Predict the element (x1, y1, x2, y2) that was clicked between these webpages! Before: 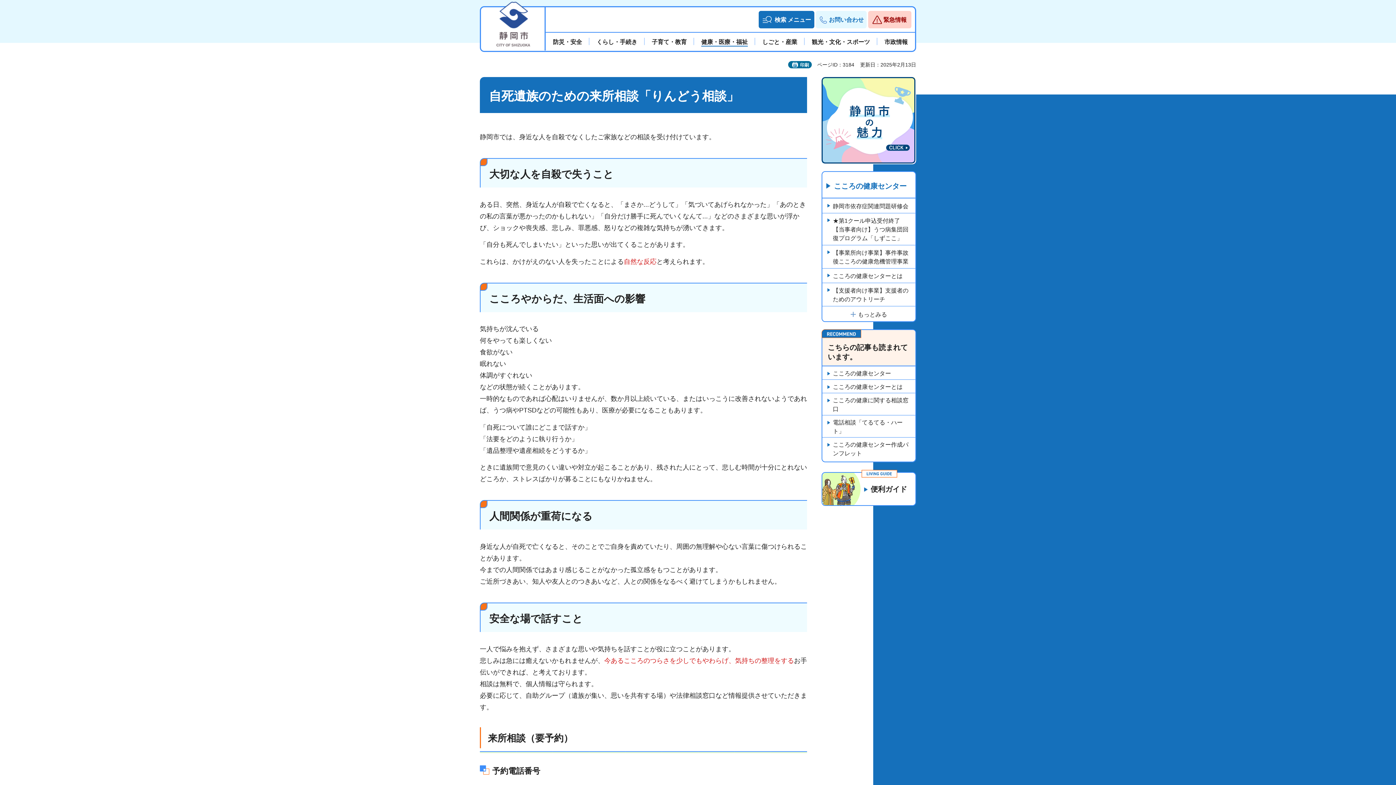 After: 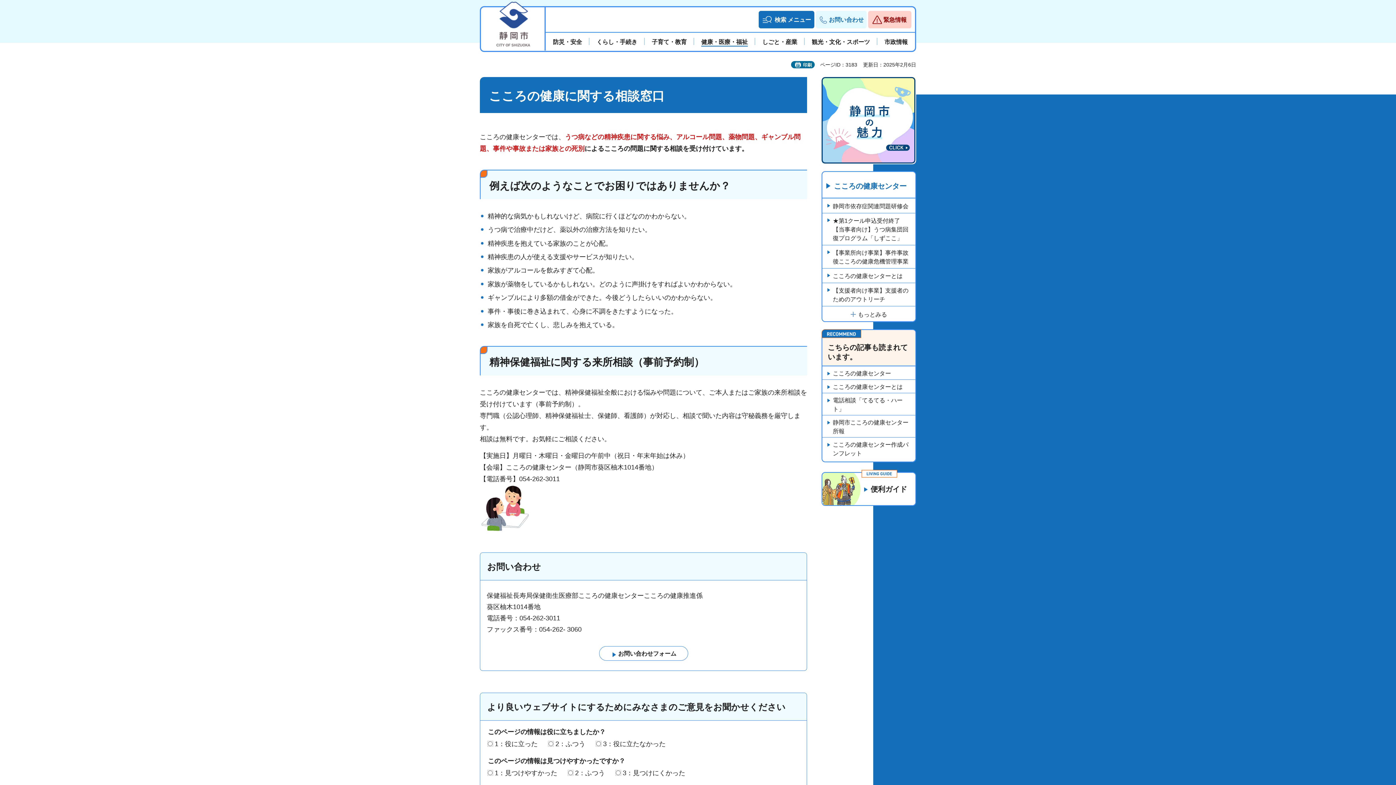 Action: bbox: (822, 393, 915, 415) label: こころの健康に関する相談窓口